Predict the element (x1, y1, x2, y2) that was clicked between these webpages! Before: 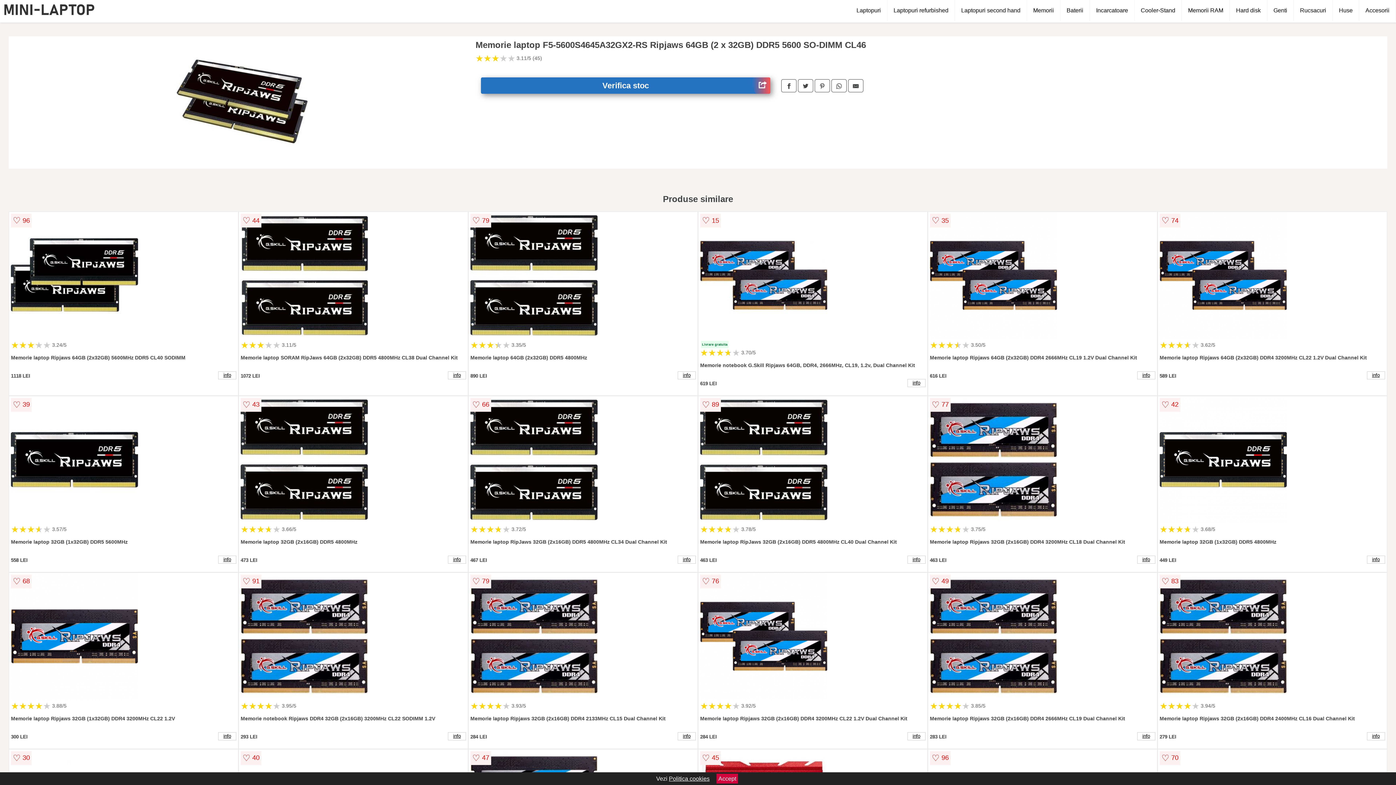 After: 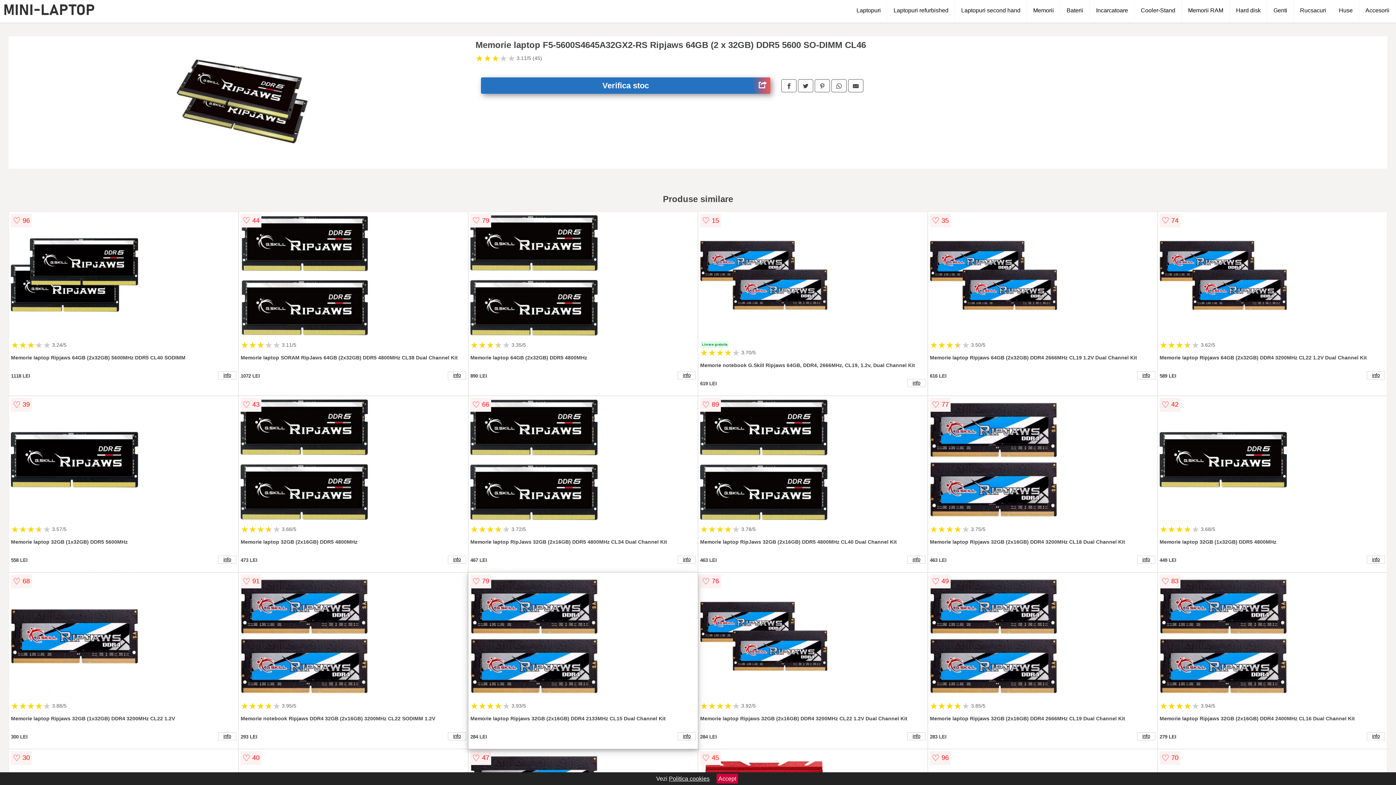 Action: bbox: (470, 573, 695, 701)